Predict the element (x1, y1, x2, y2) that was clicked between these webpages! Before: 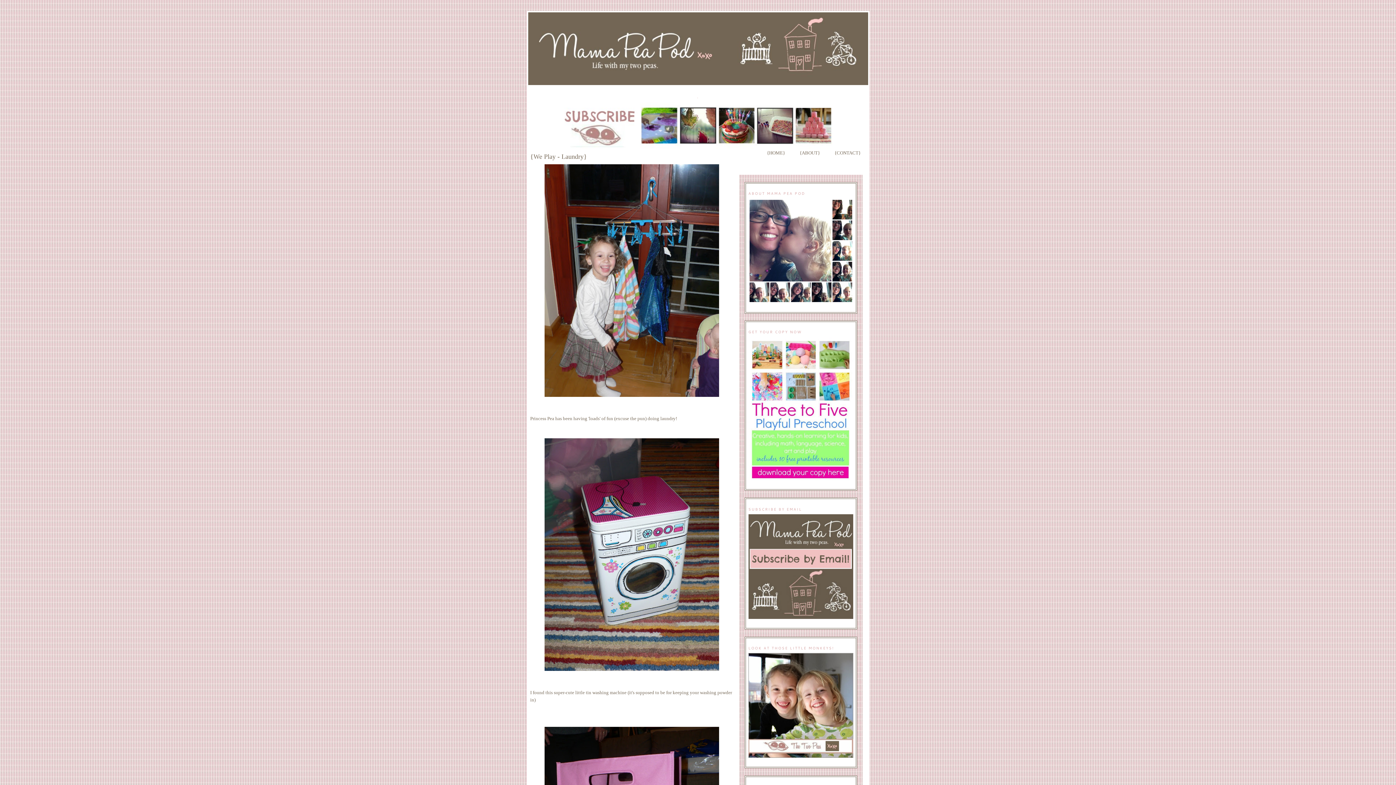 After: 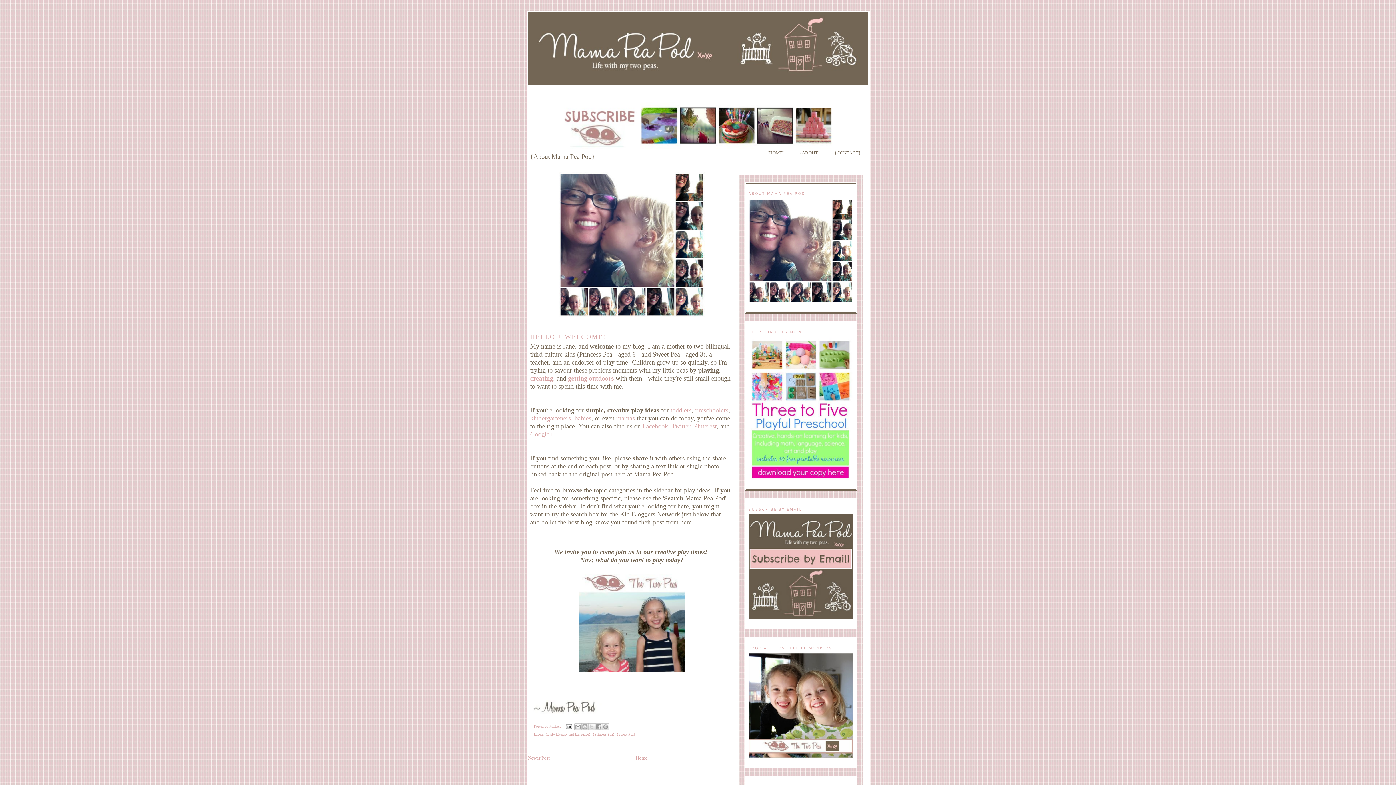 Action: bbox: (799, 150, 820, 155) label: {ABOUT}